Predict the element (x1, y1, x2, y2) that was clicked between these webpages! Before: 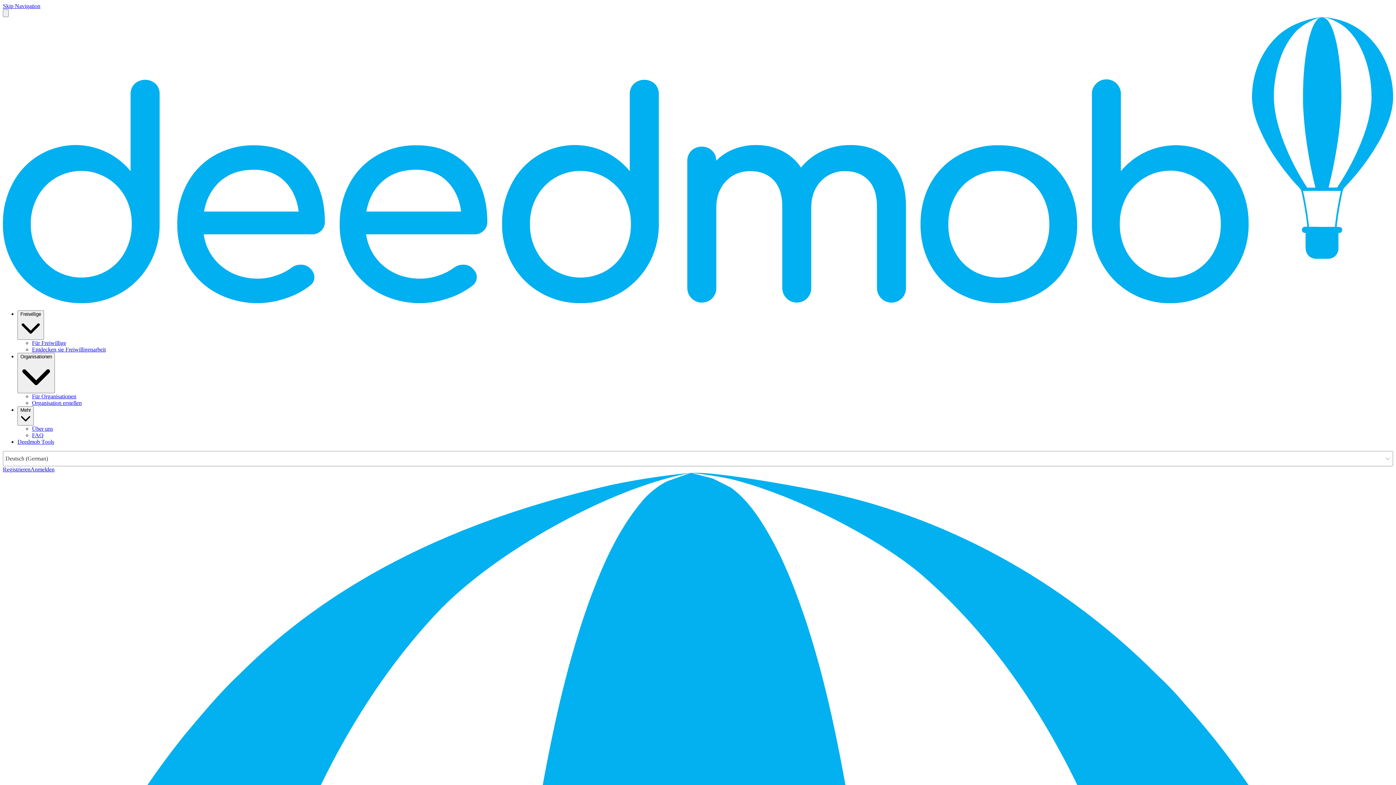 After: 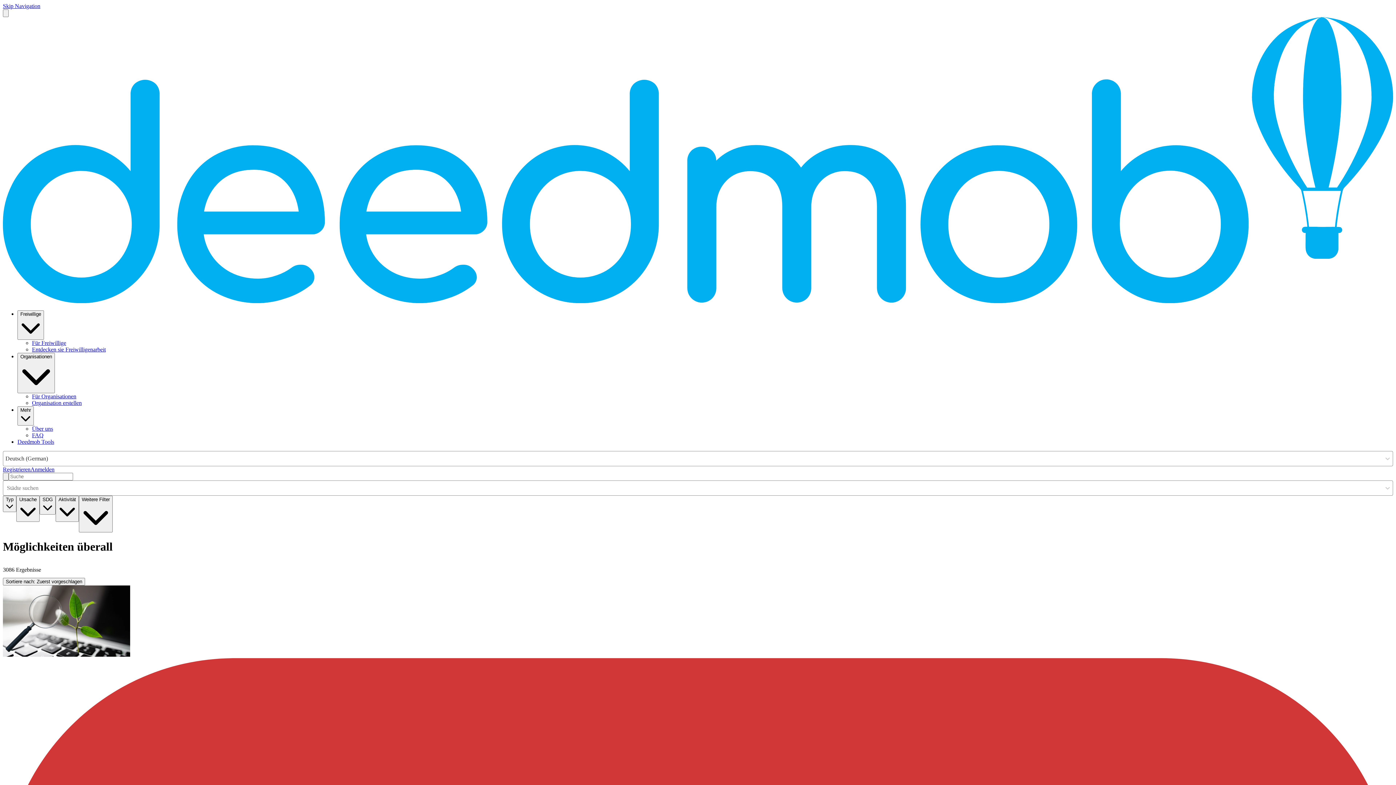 Action: label: Entdecken sie Freiwilligenarbeit bbox: (32, 346, 105, 352)